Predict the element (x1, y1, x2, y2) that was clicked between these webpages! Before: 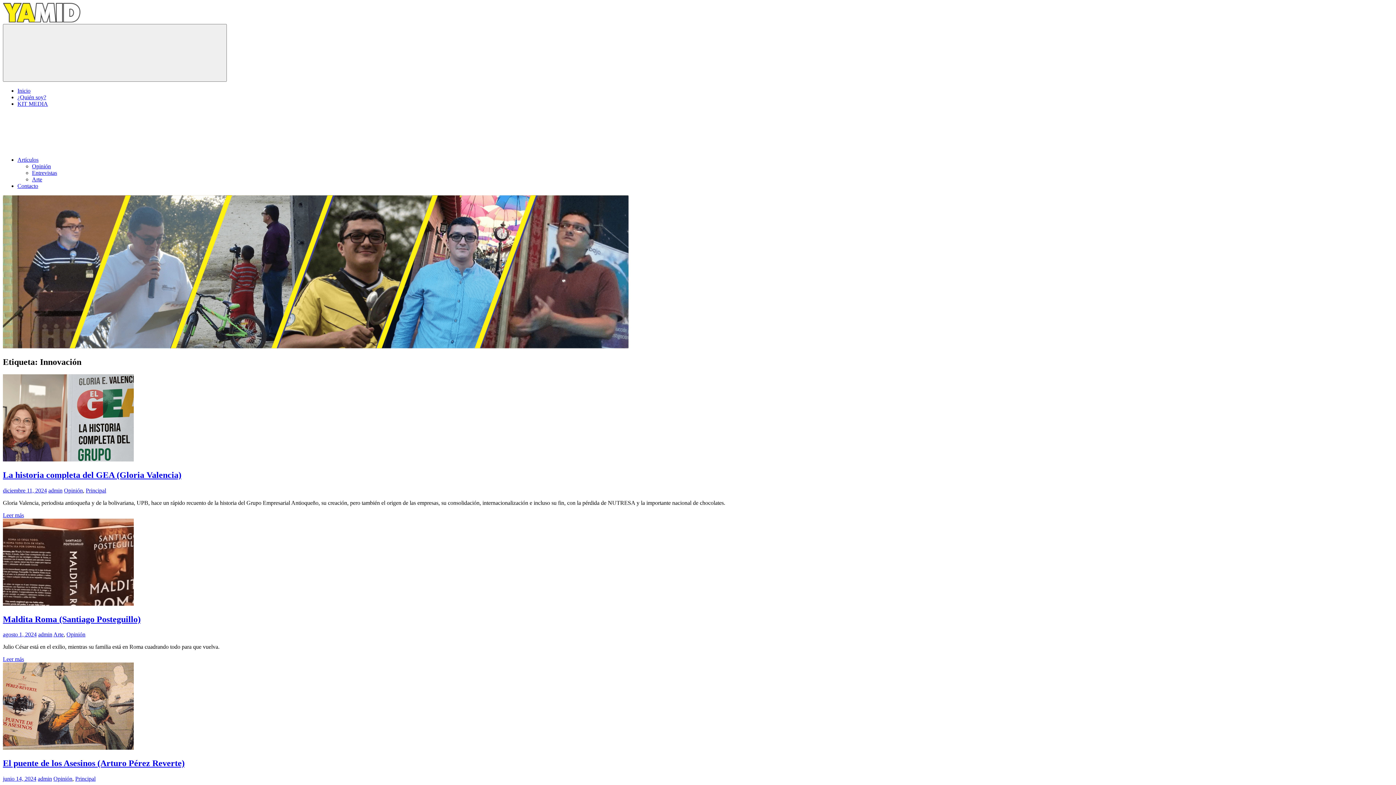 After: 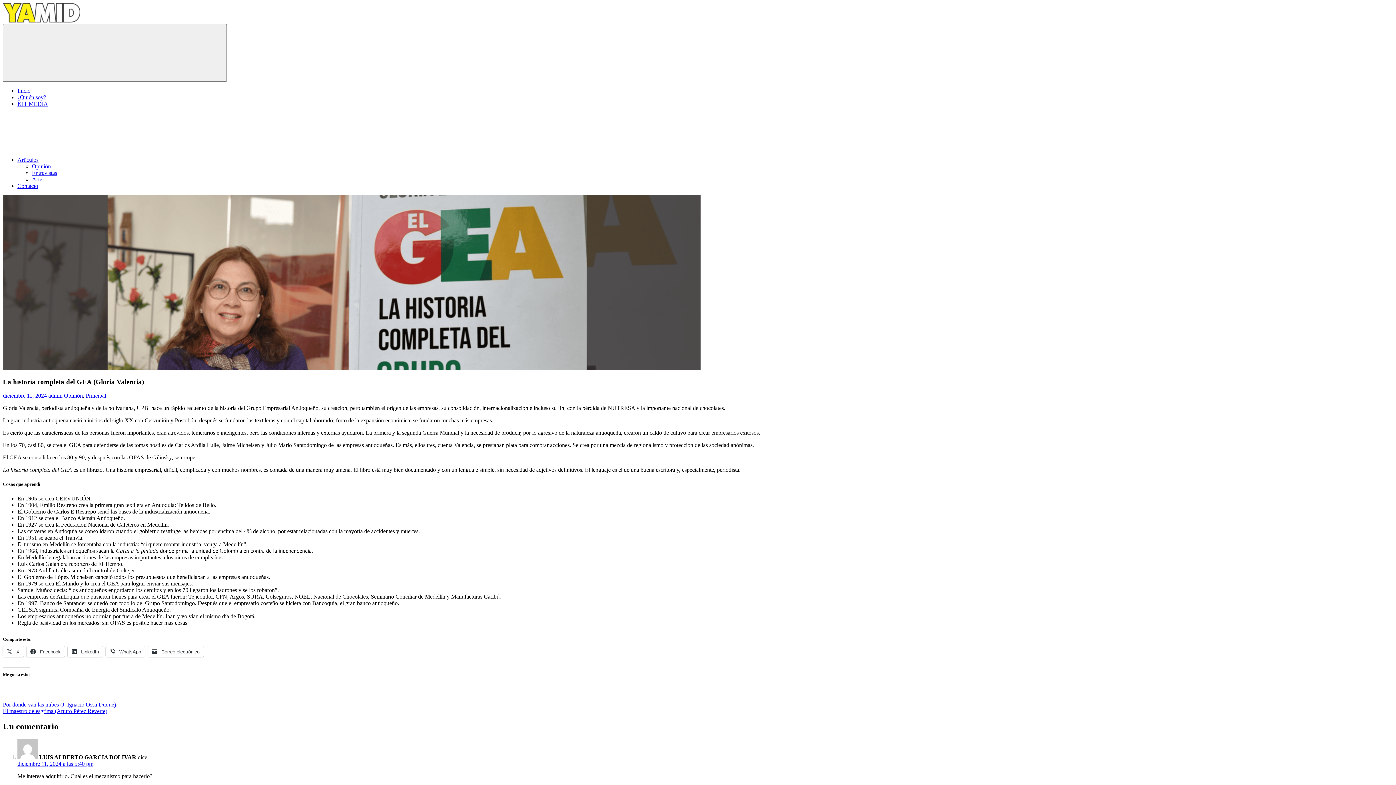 Action: bbox: (2, 512, 24, 518) label: Leer más